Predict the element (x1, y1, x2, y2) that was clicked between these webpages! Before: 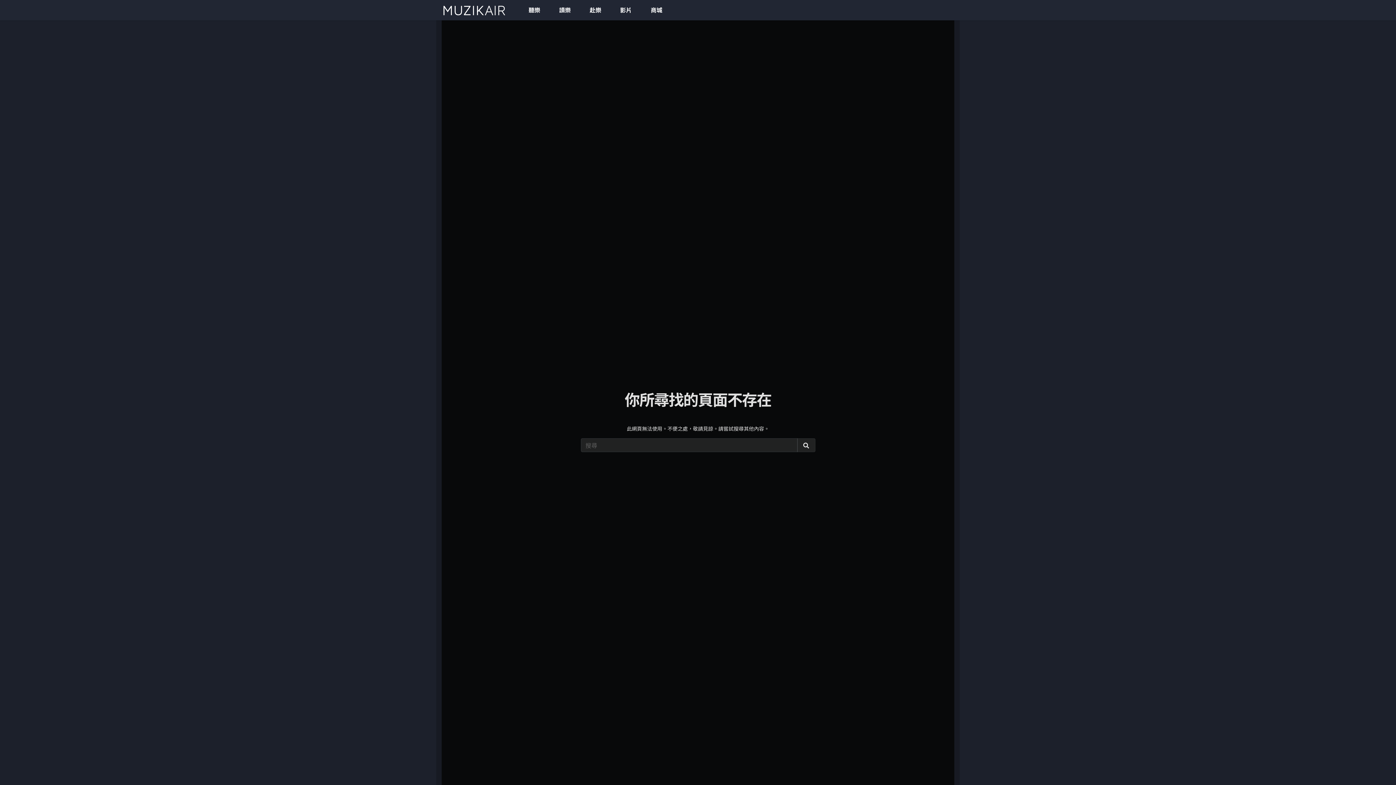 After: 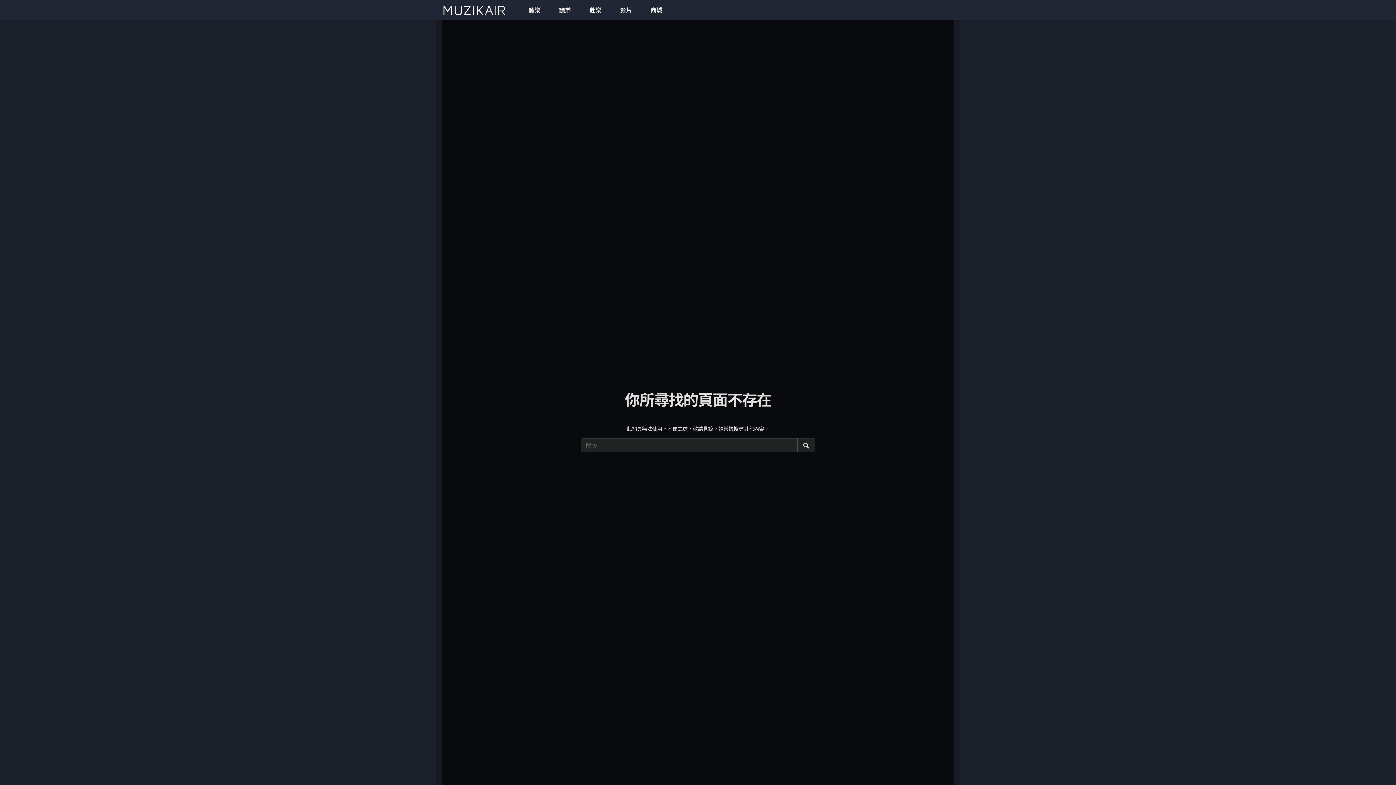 Action: bbox: (650, 5, 662, 14) label: 商城